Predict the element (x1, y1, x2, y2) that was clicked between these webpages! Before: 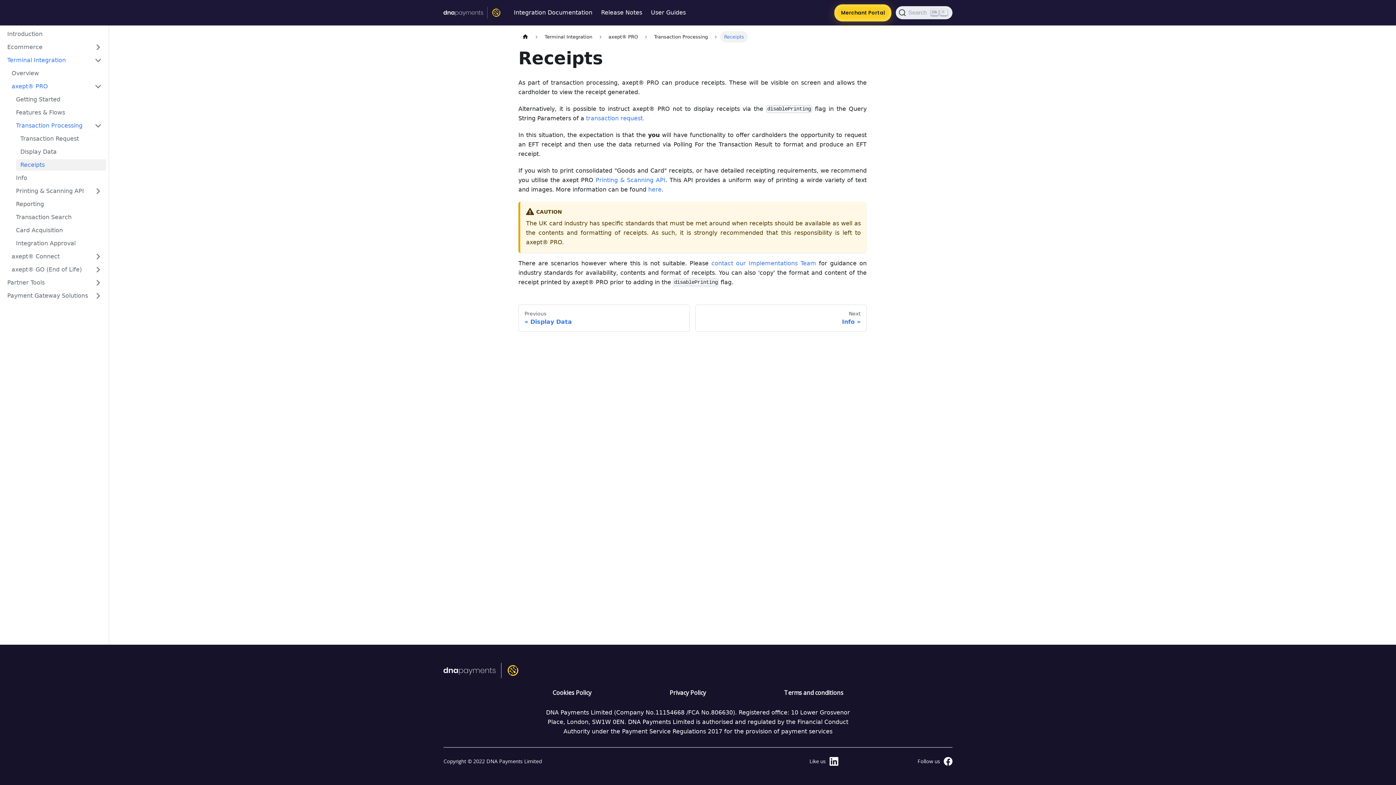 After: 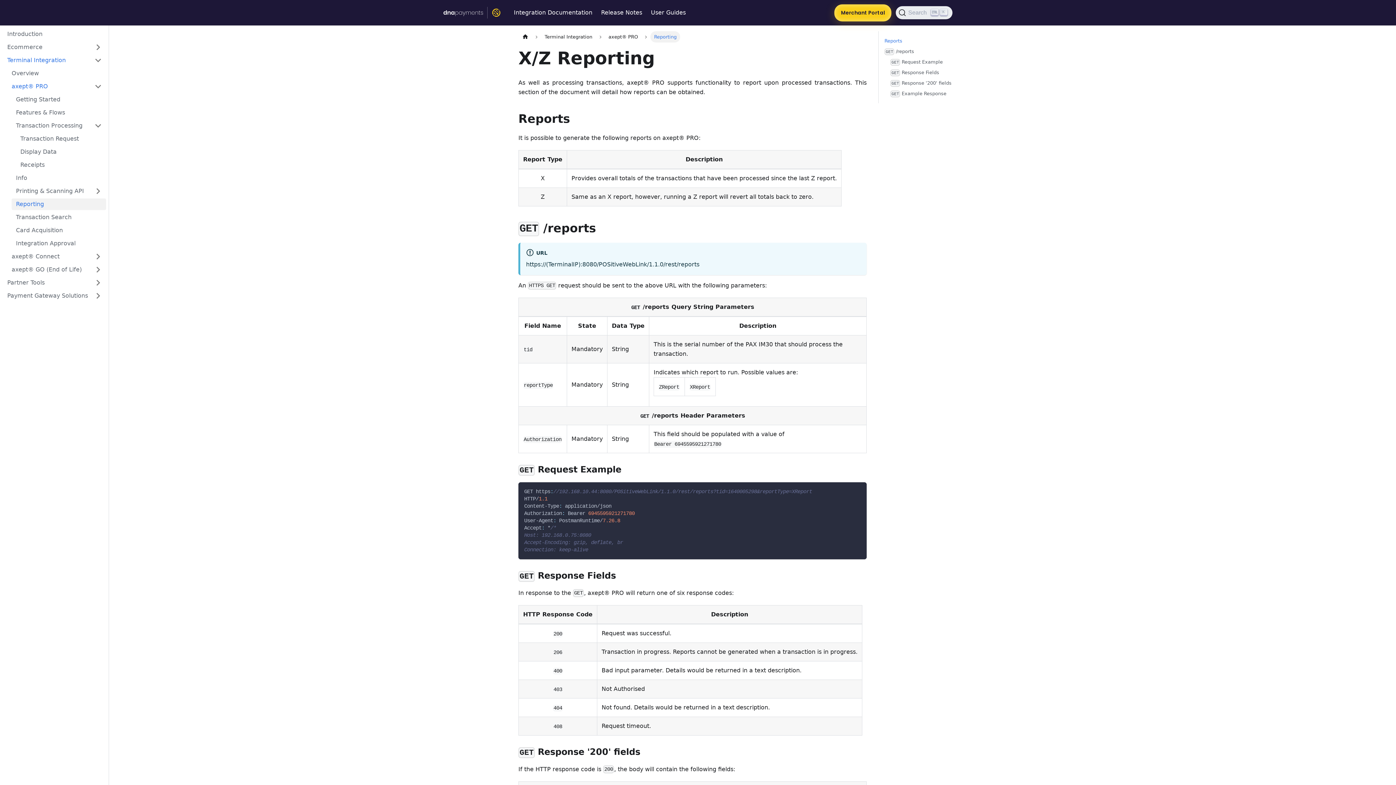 Action: label: Reporting bbox: (11, 198, 106, 210)